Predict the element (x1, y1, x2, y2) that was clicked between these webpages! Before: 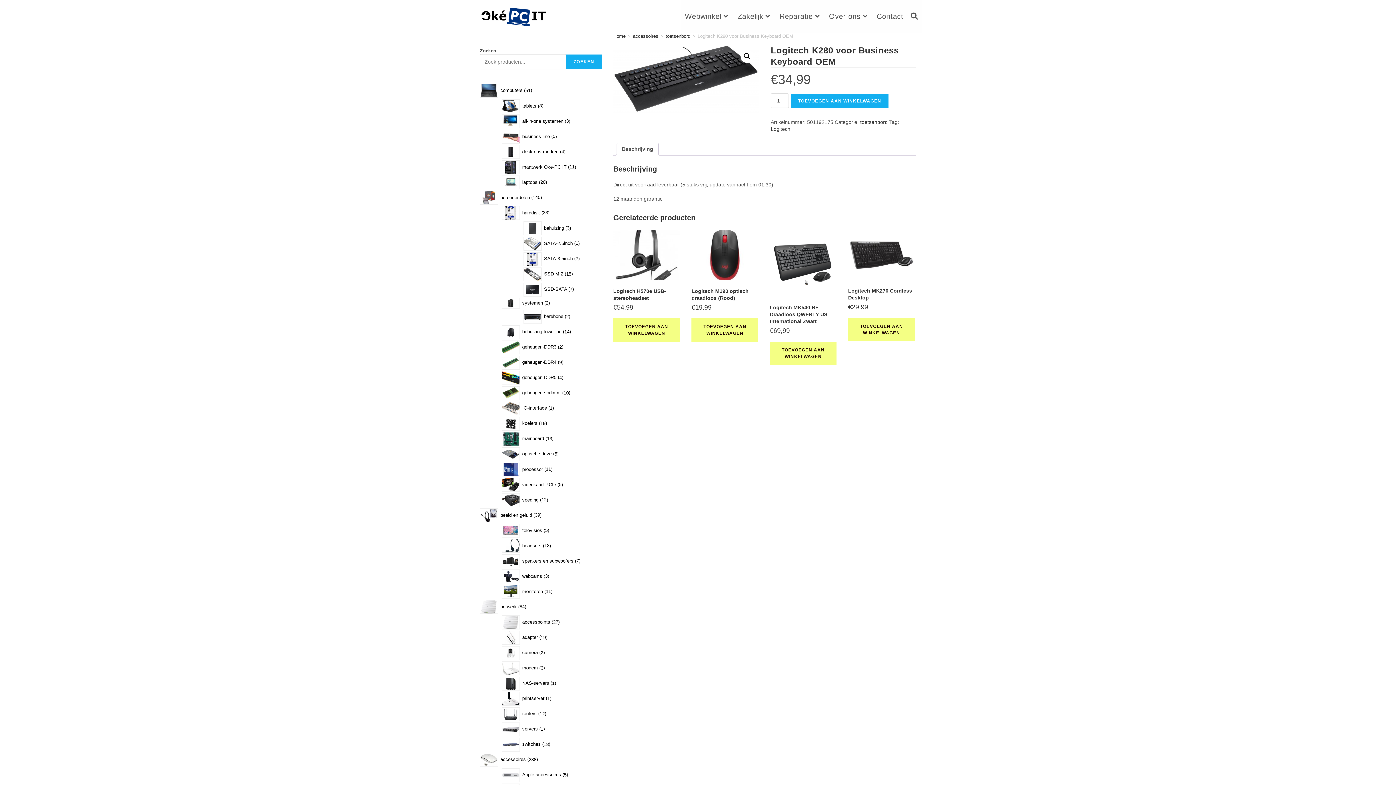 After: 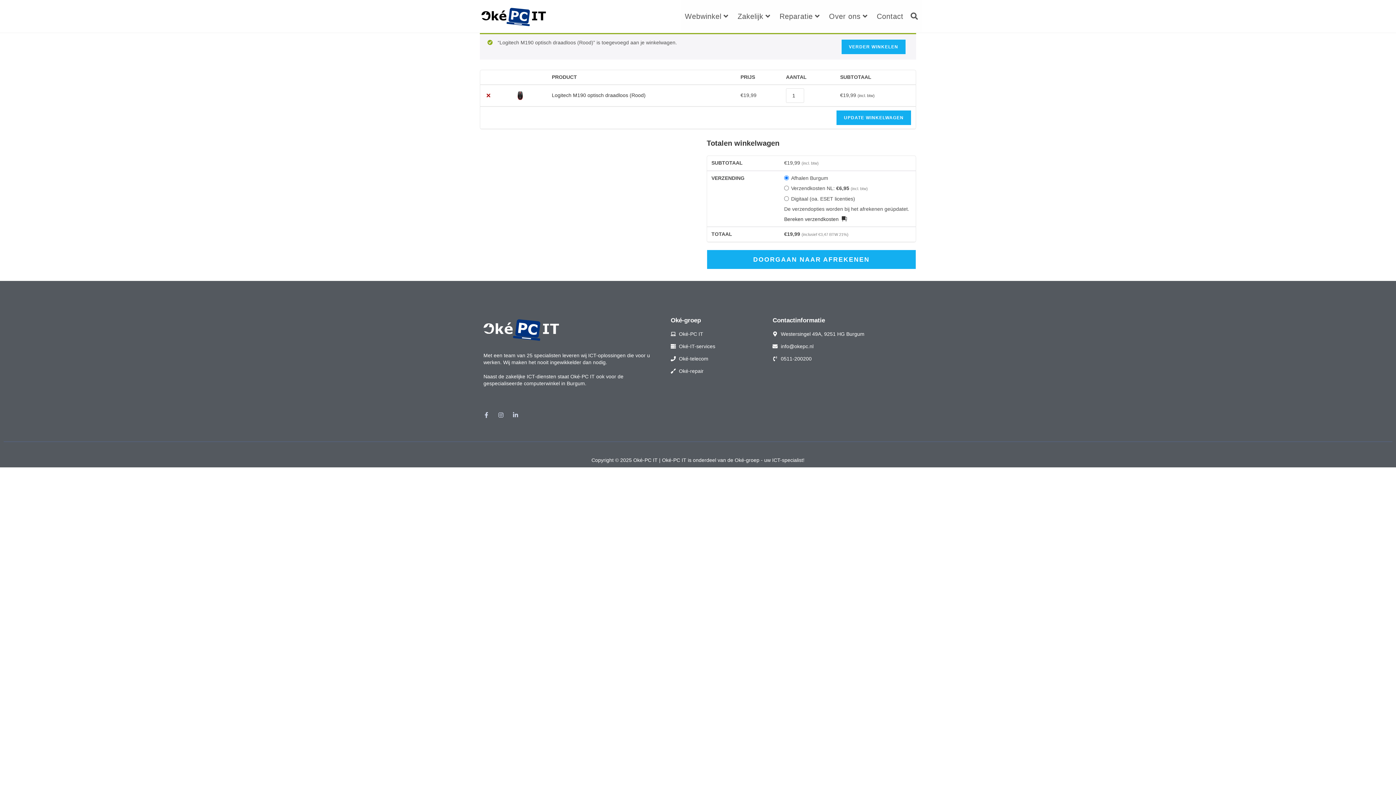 Action: label: Toevoegen aan winkelwagen: “Logitech M190 optisch draadloos (Rood)“ bbox: (691, 318, 758, 341)